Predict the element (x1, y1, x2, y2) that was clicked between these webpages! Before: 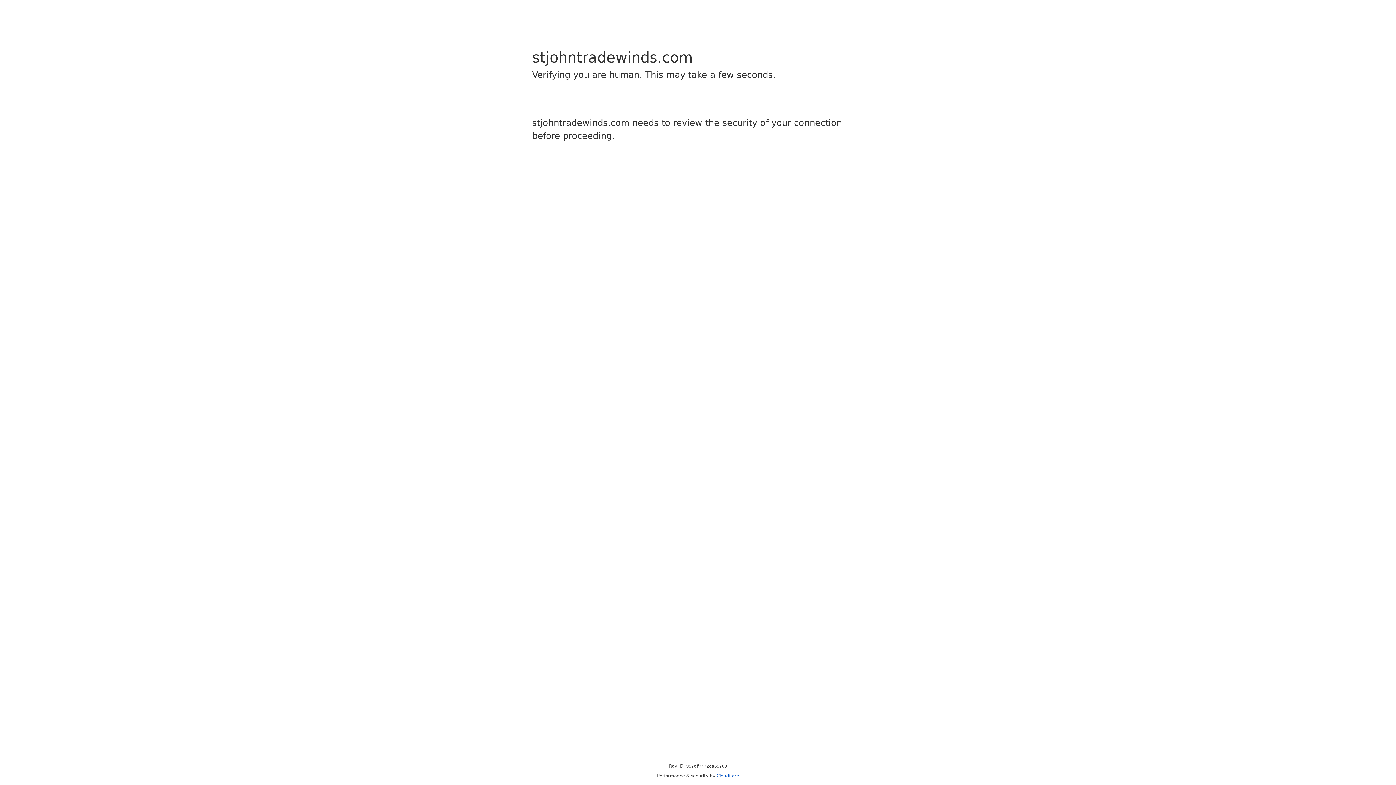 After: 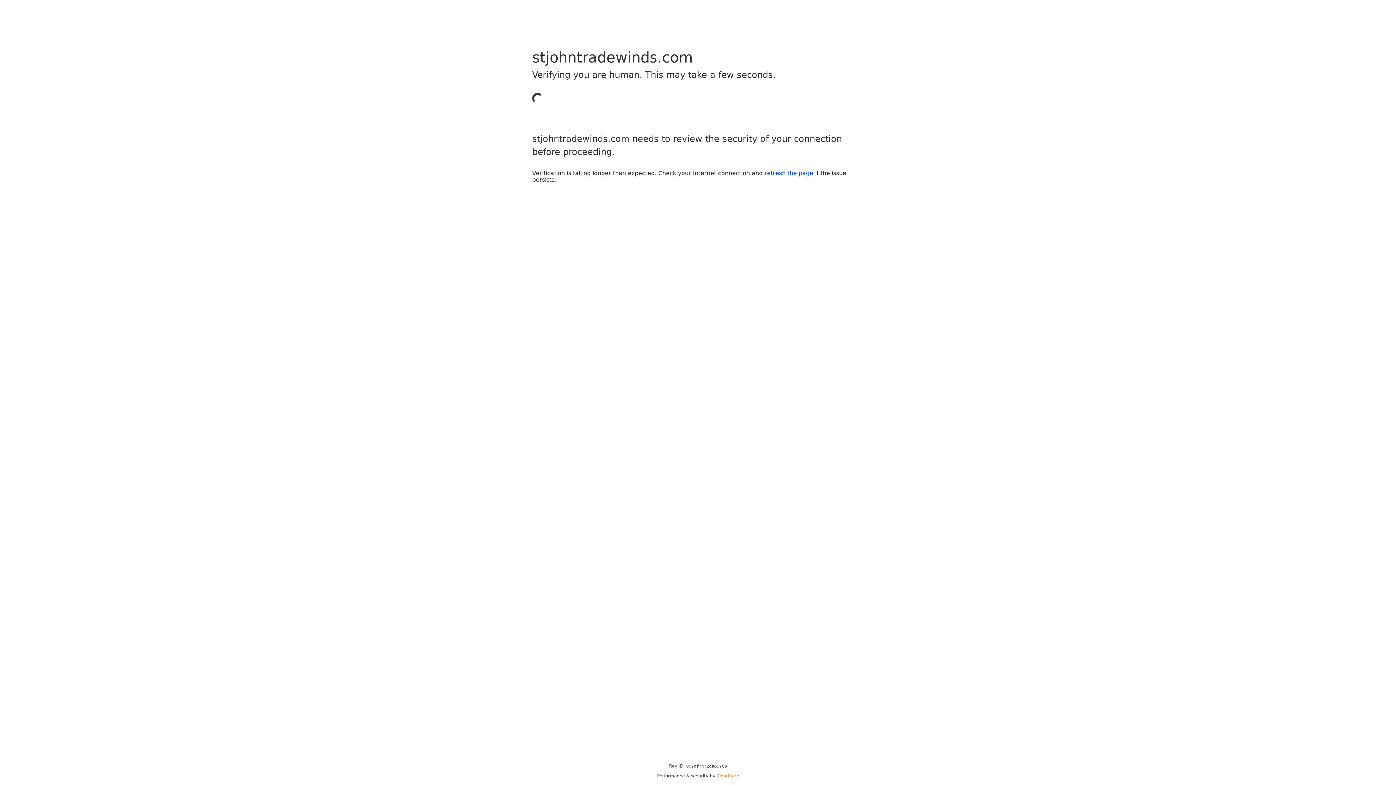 Action: bbox: (716, 773, 739, 778) label: Cloudflare